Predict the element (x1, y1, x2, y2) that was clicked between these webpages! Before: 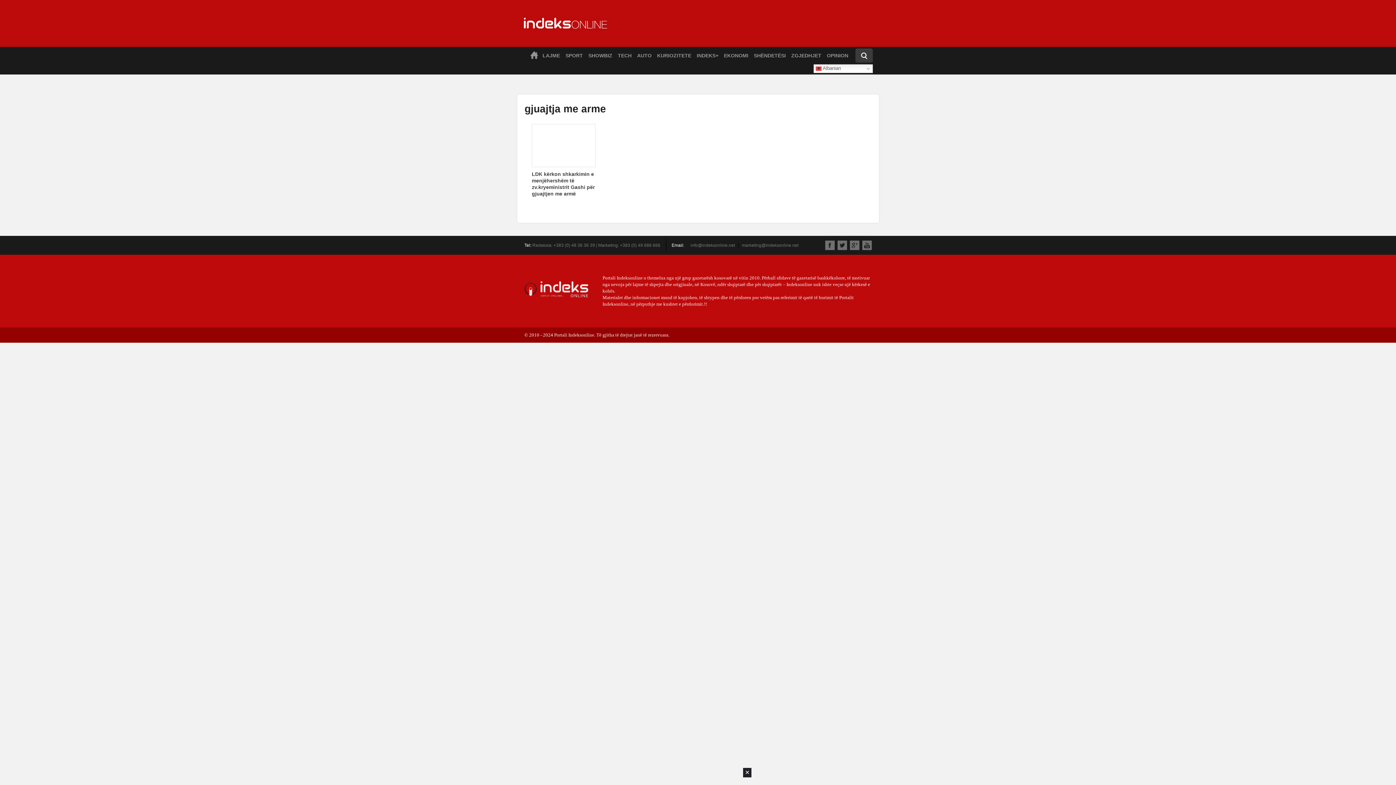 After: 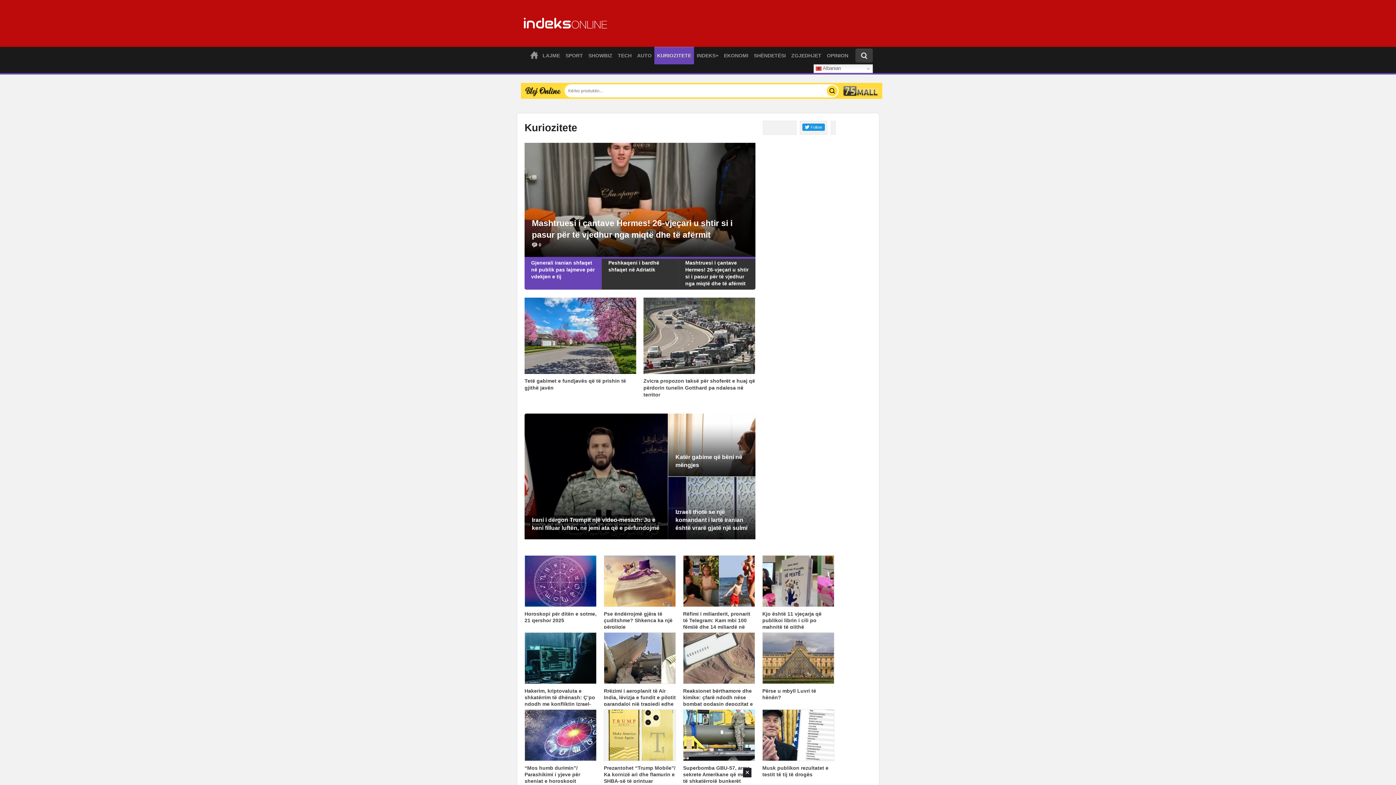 Action: bbox: (654, 47, 694, 64) label: KURIOZITETE